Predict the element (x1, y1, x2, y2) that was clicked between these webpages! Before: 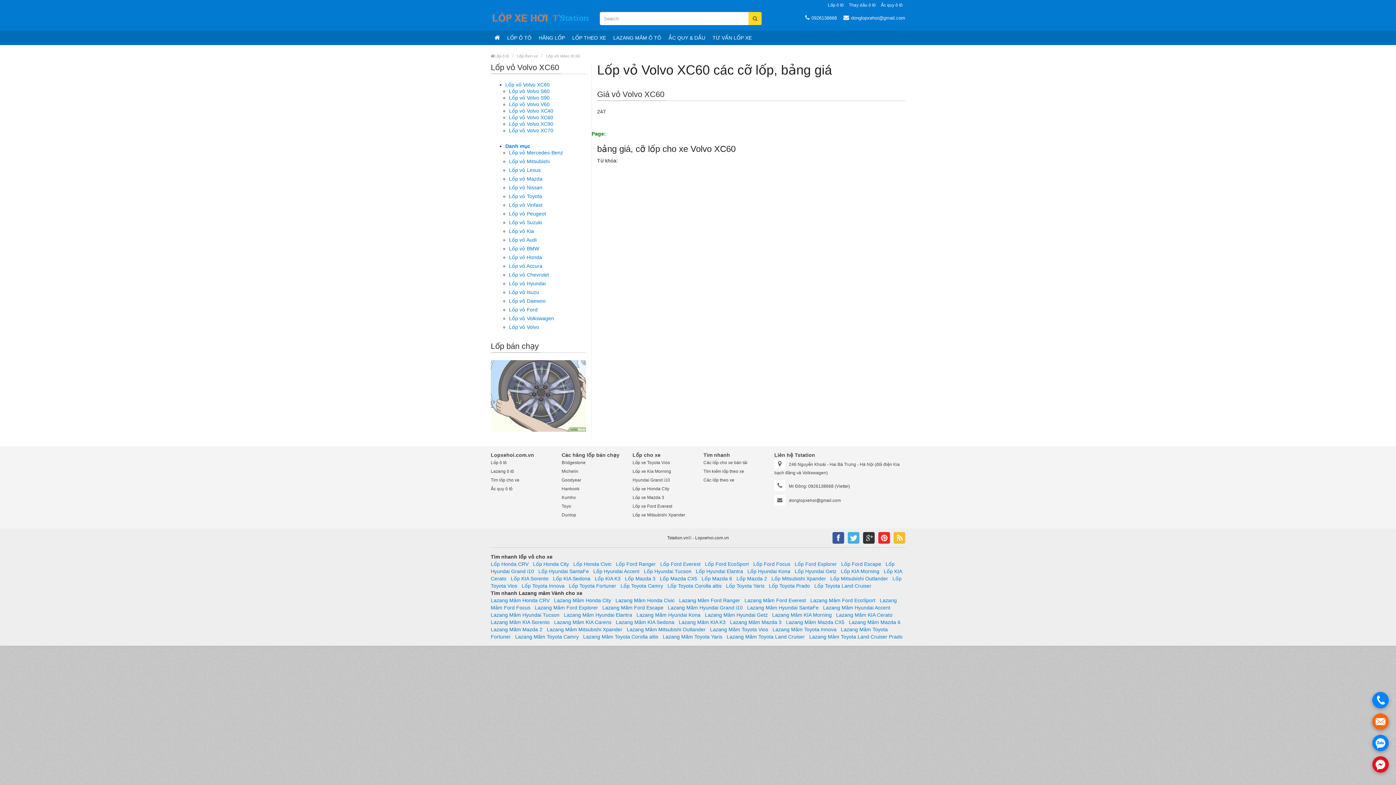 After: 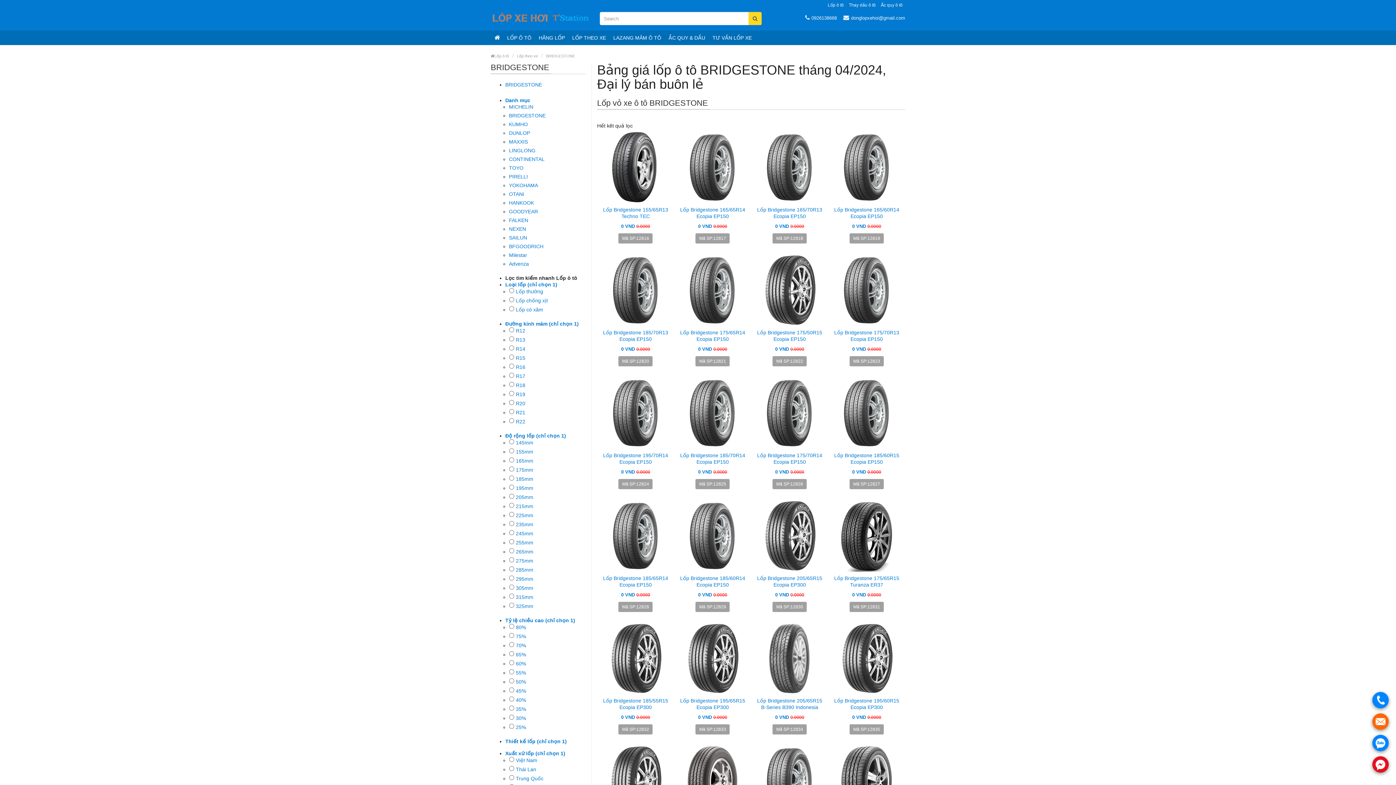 Action: label: Bridgestone bbox: (561, 458, 621, 467)